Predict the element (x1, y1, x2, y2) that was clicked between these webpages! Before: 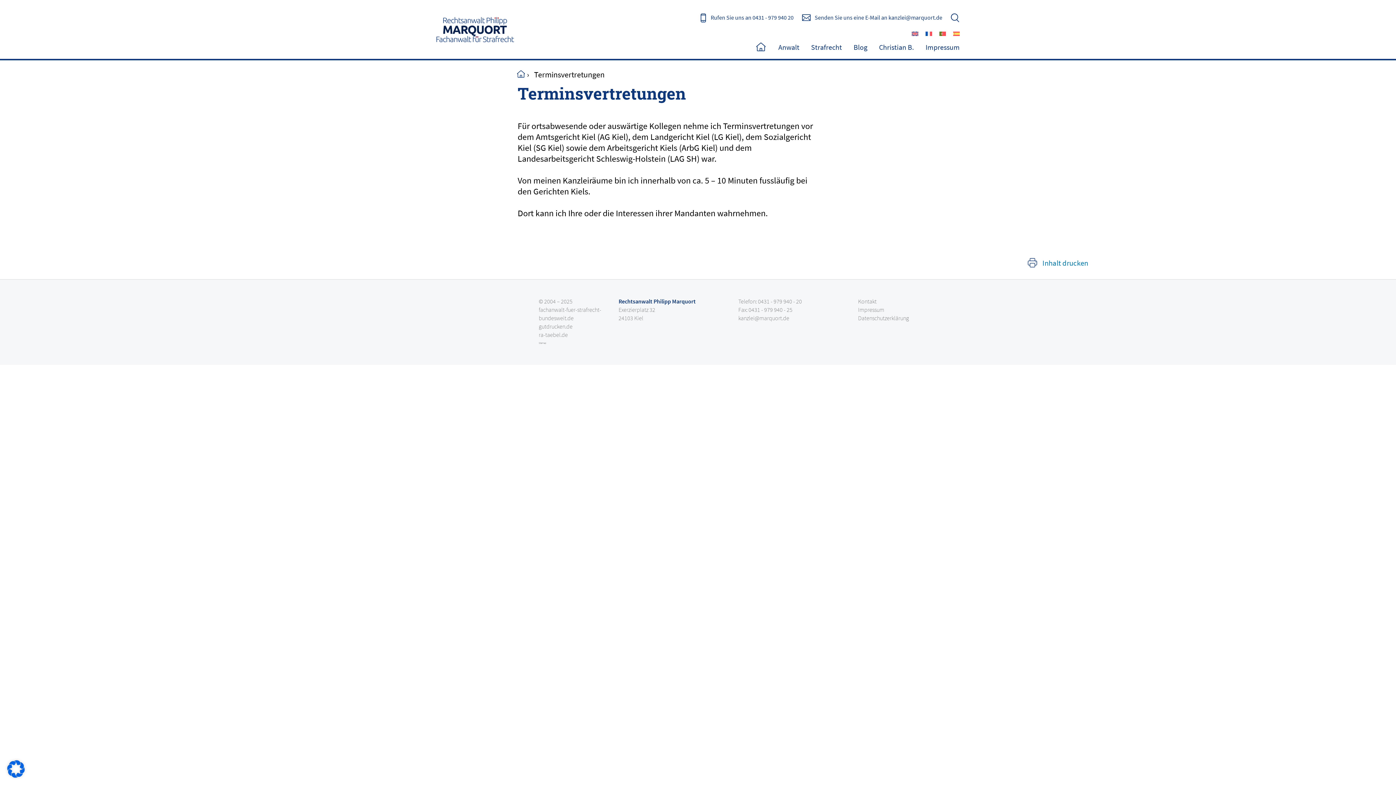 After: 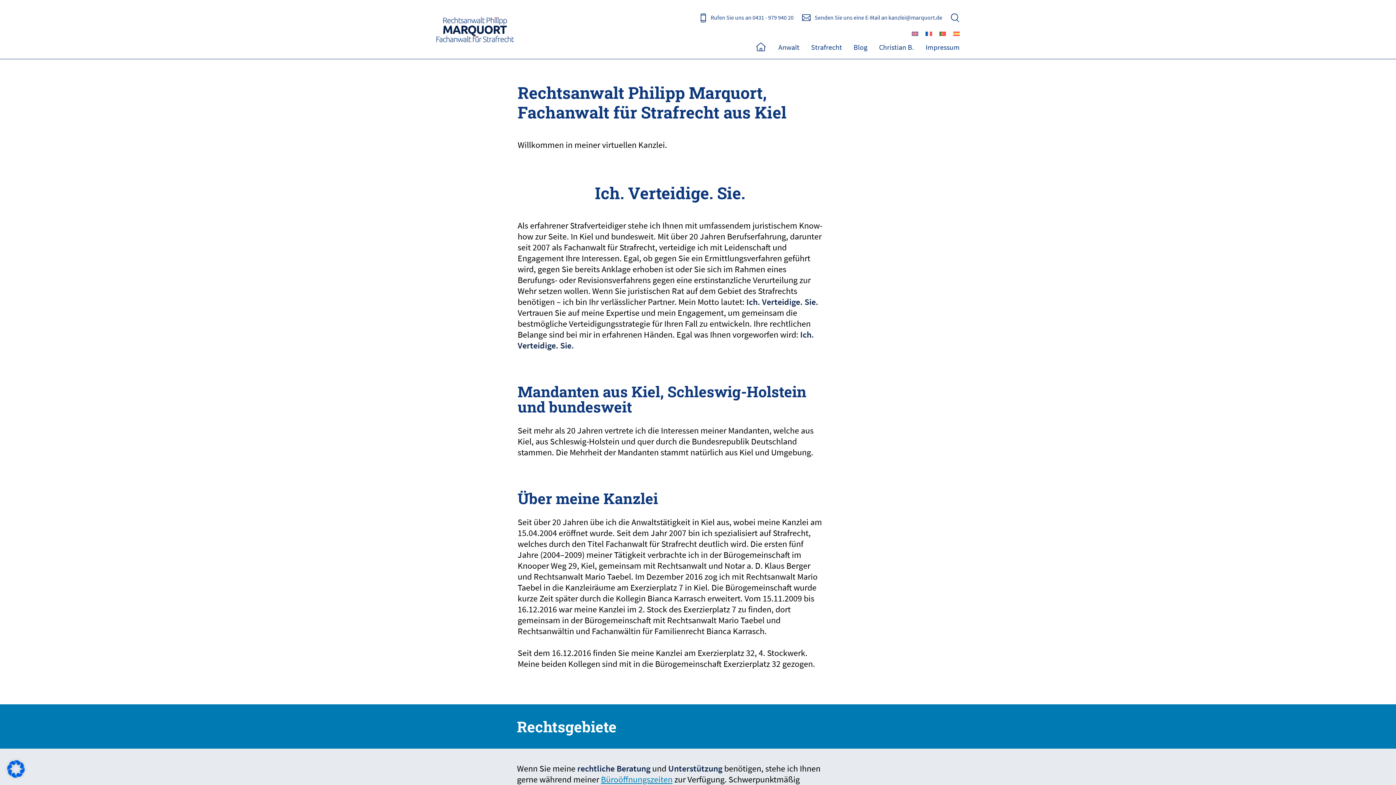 Action: bbox: (436, 16, 514, 42)